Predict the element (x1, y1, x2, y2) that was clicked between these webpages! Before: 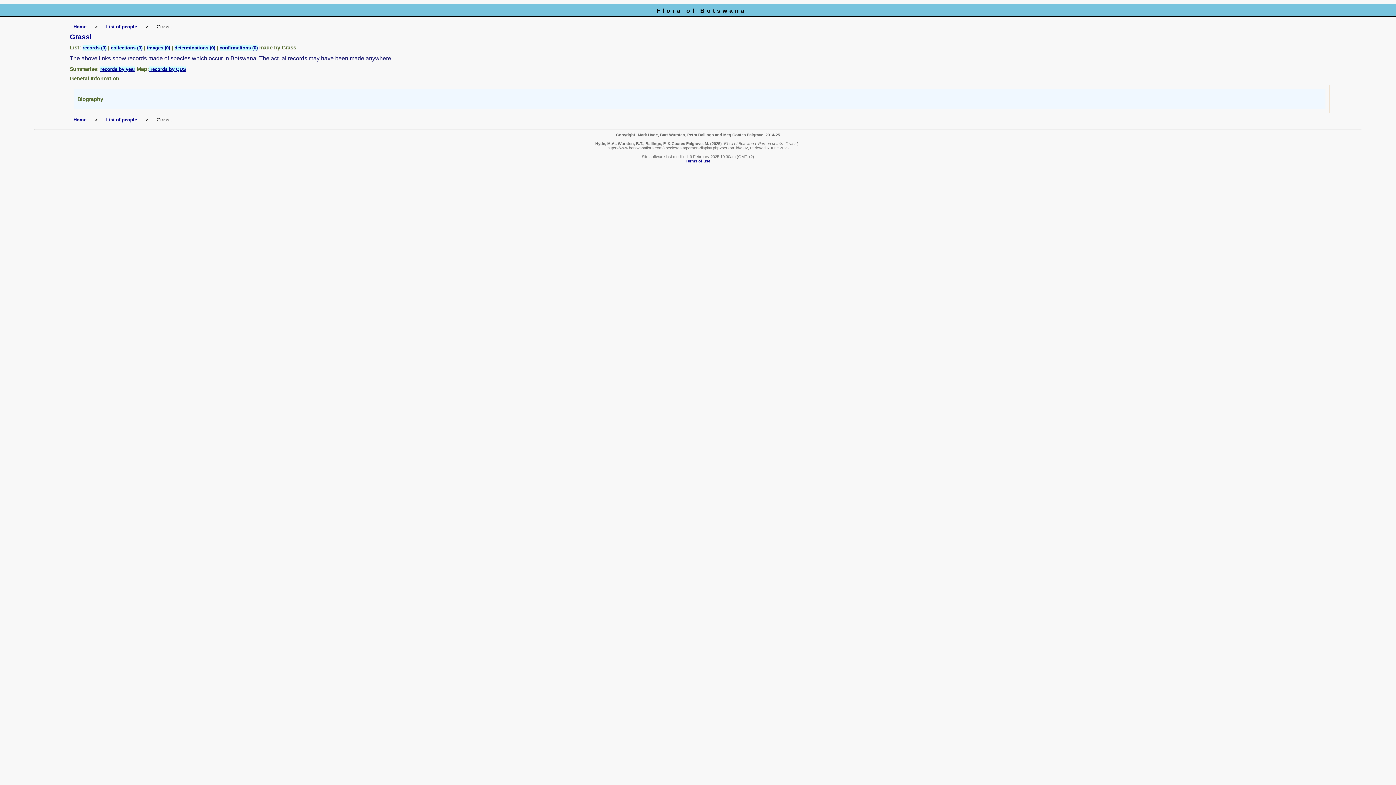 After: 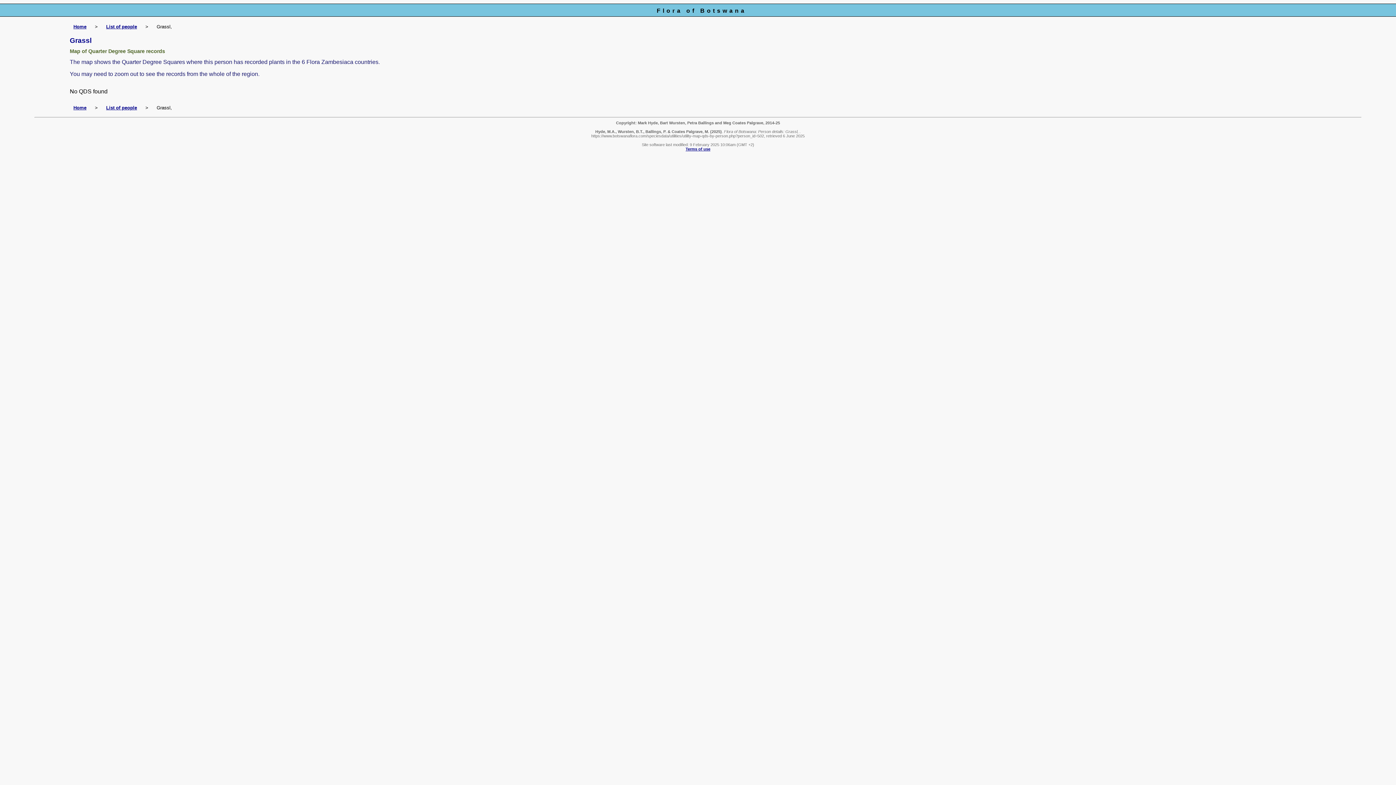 Action: bbox: (149, 66, 186, 72) label:  records by QDS